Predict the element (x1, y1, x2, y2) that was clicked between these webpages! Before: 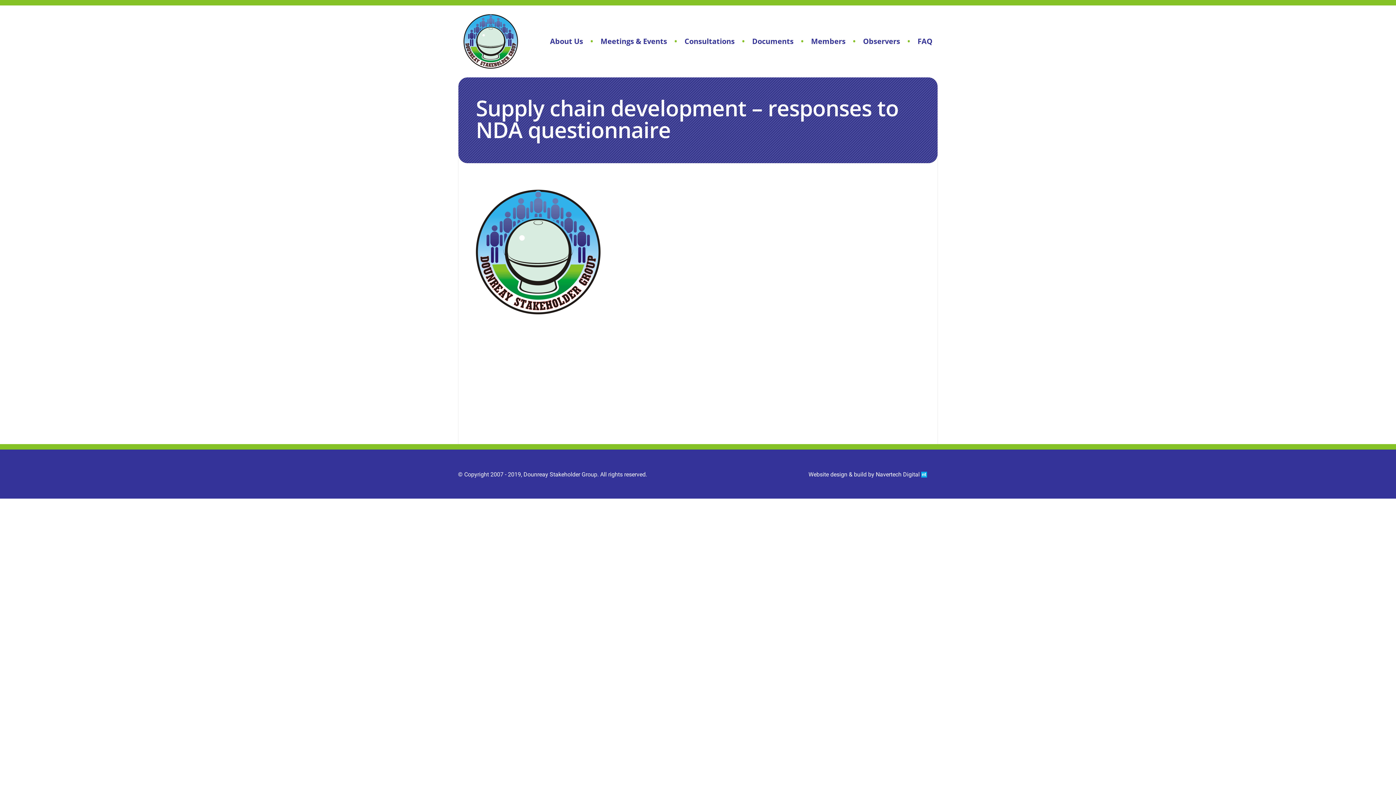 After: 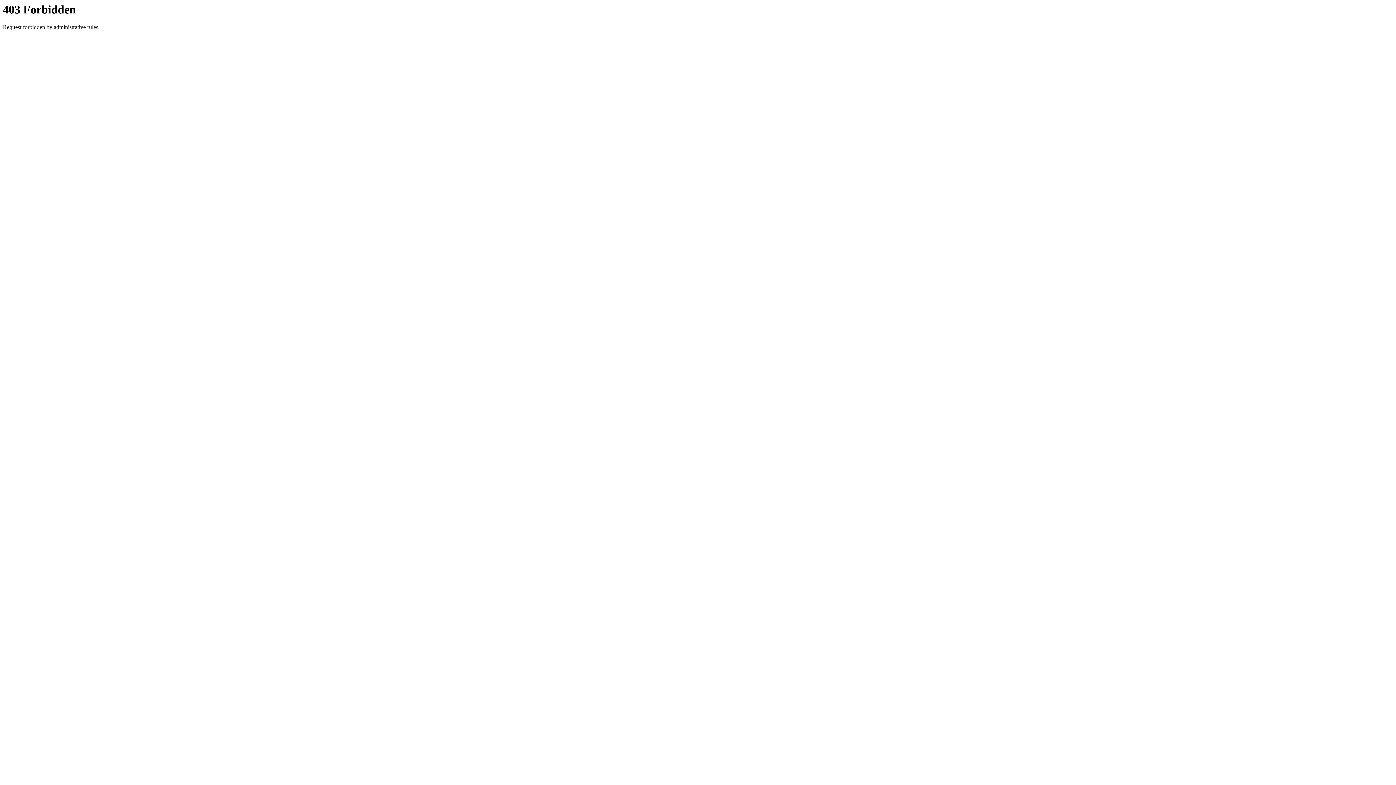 Action: label: Navertech Digital  bbox: (876, 470, 927, 478)